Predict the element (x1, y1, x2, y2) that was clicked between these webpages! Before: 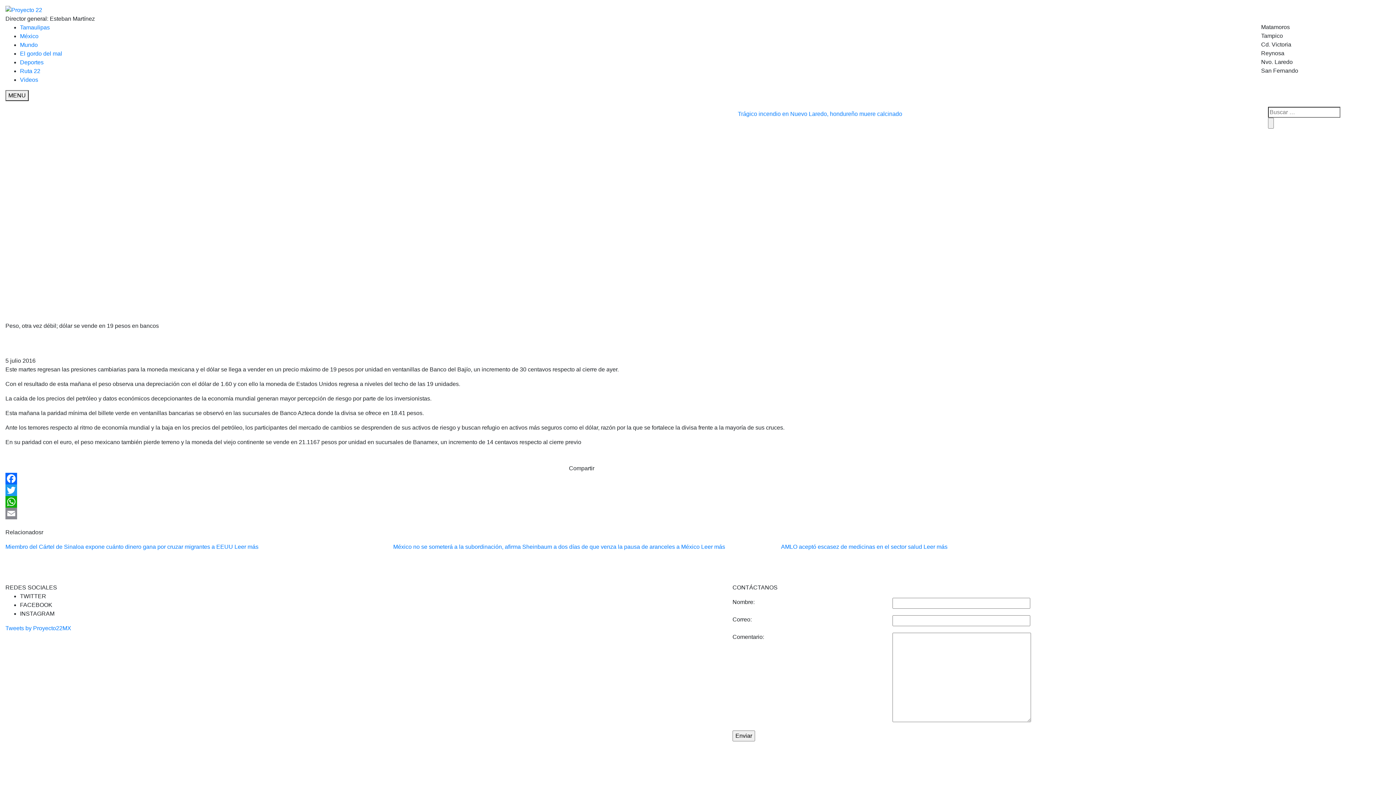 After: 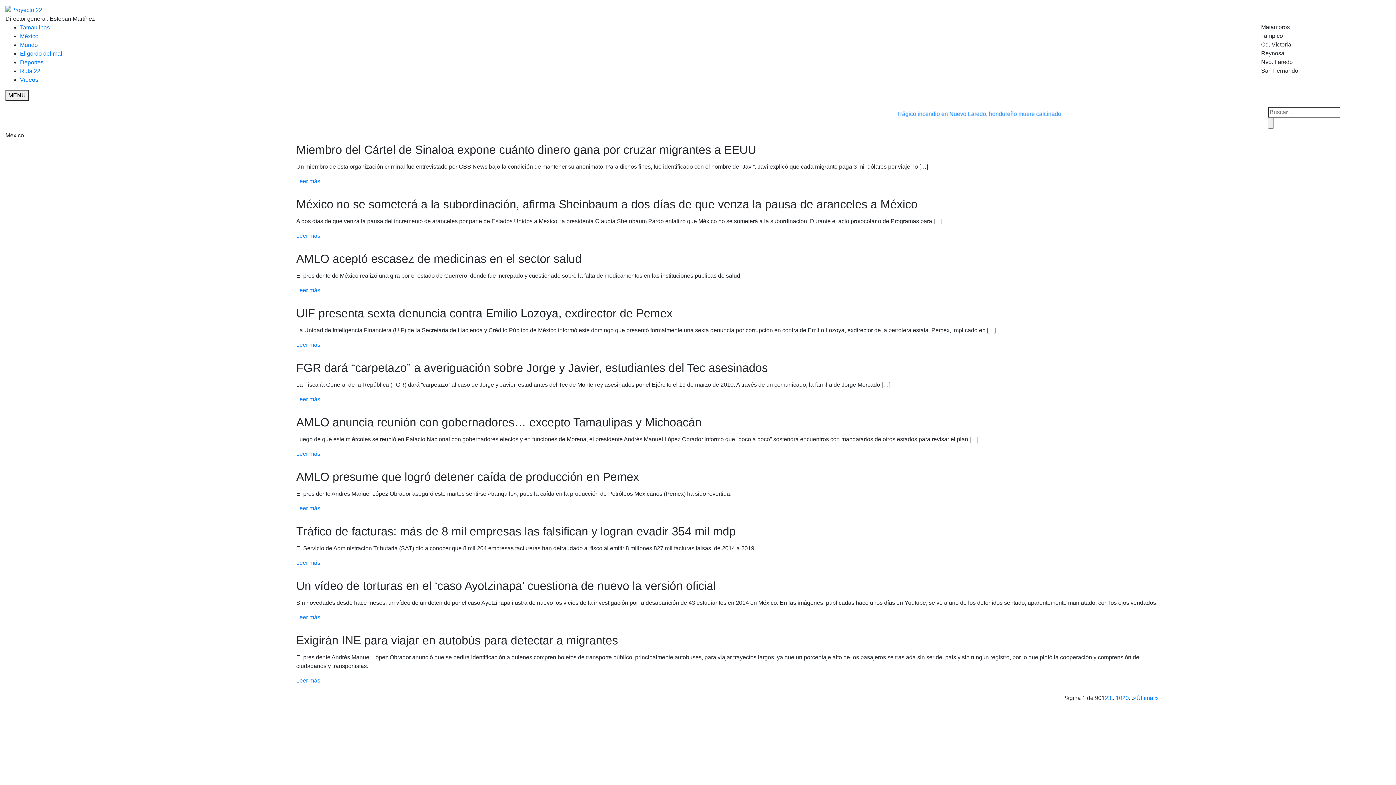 Action: bbox: (20, 33, 38, 39) label: México